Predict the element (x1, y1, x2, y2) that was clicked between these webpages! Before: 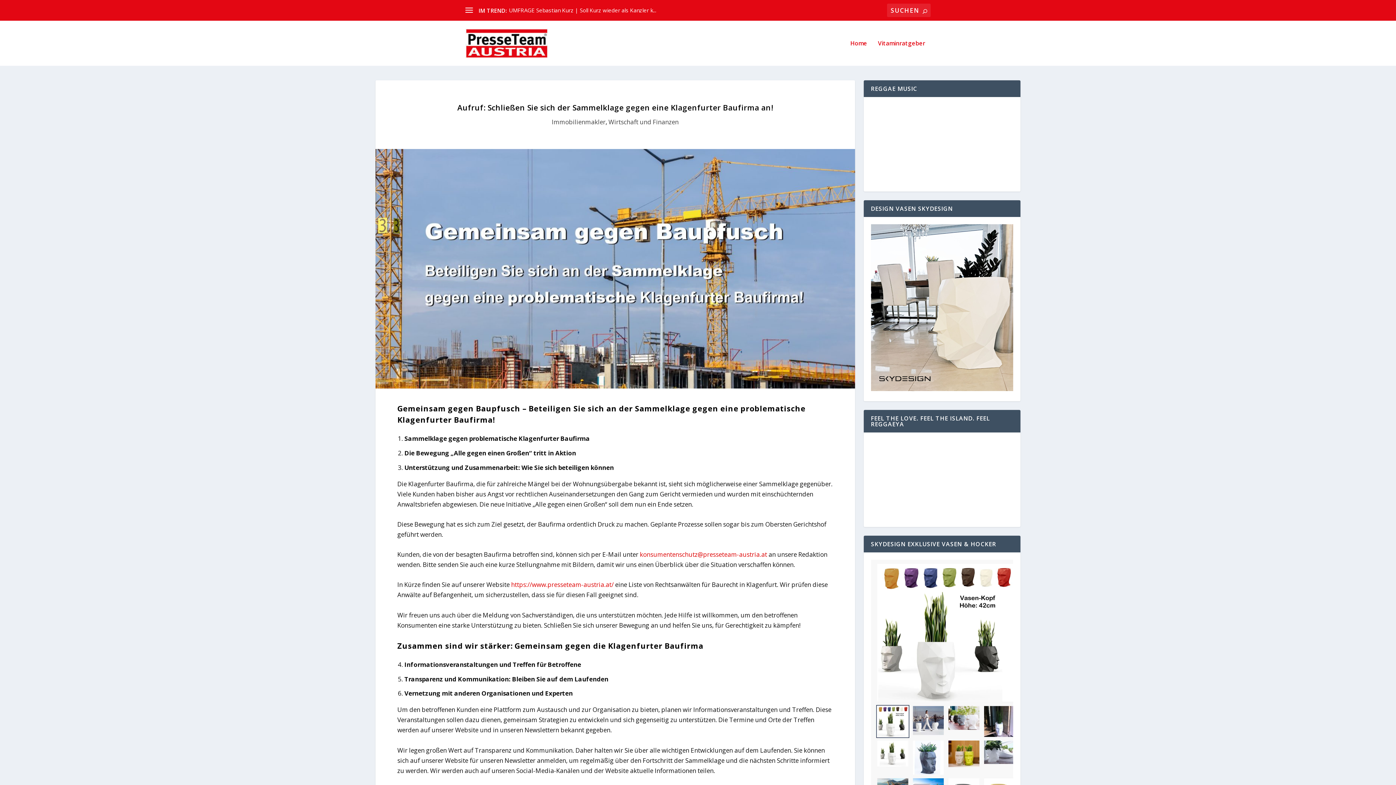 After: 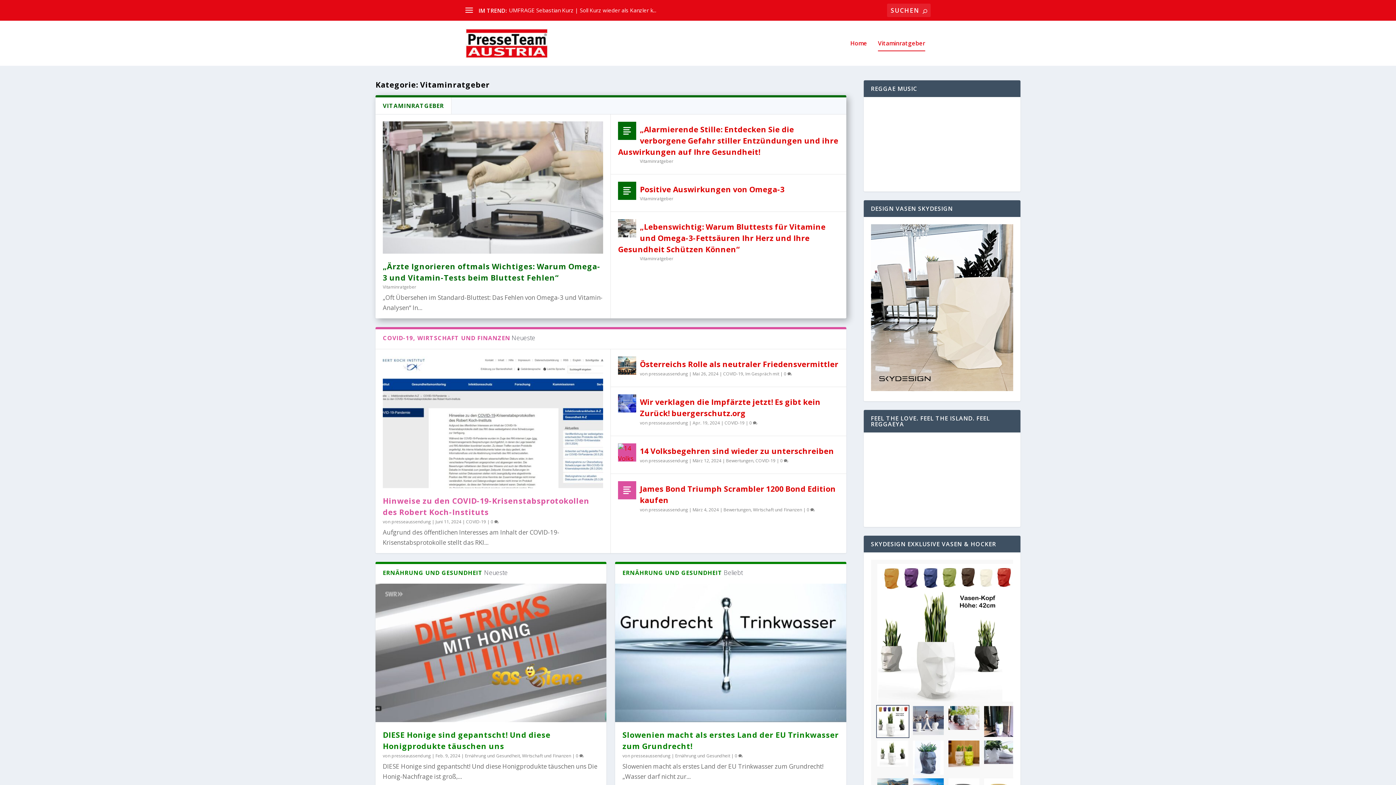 Action: label: Vitaminratgeber bbox: (878, 40, 925, 65)